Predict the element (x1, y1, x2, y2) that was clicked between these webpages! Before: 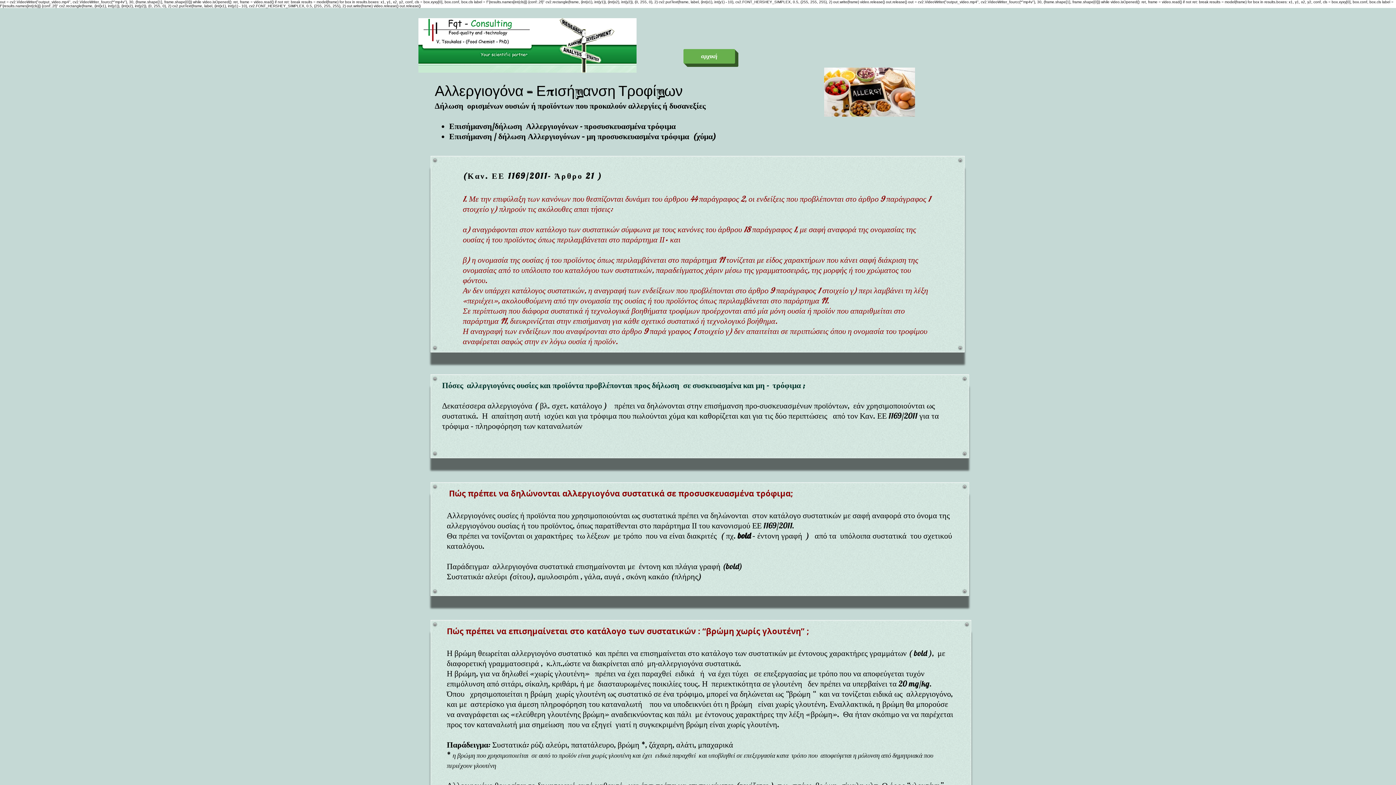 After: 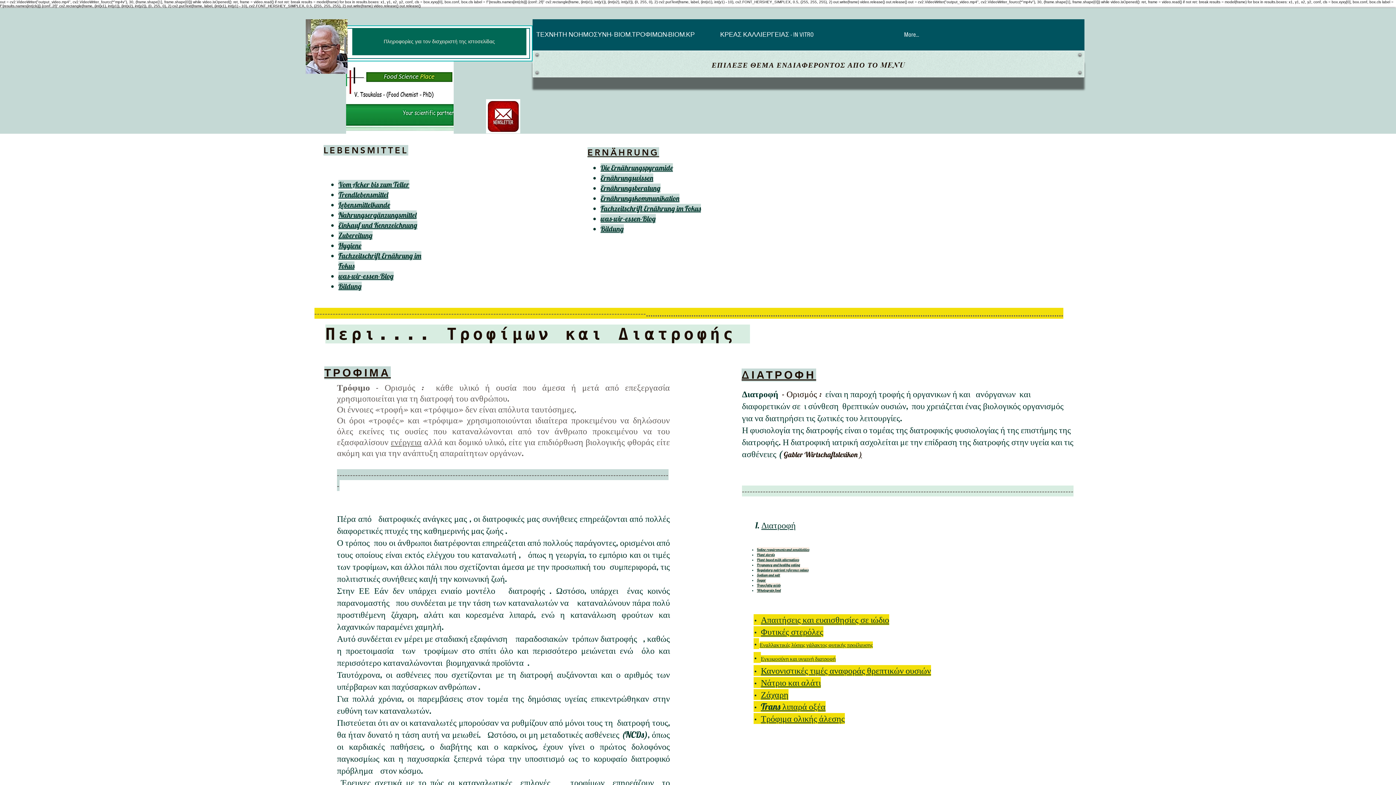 Action: label: αρχική bbox: (683, 49, 735, 63)